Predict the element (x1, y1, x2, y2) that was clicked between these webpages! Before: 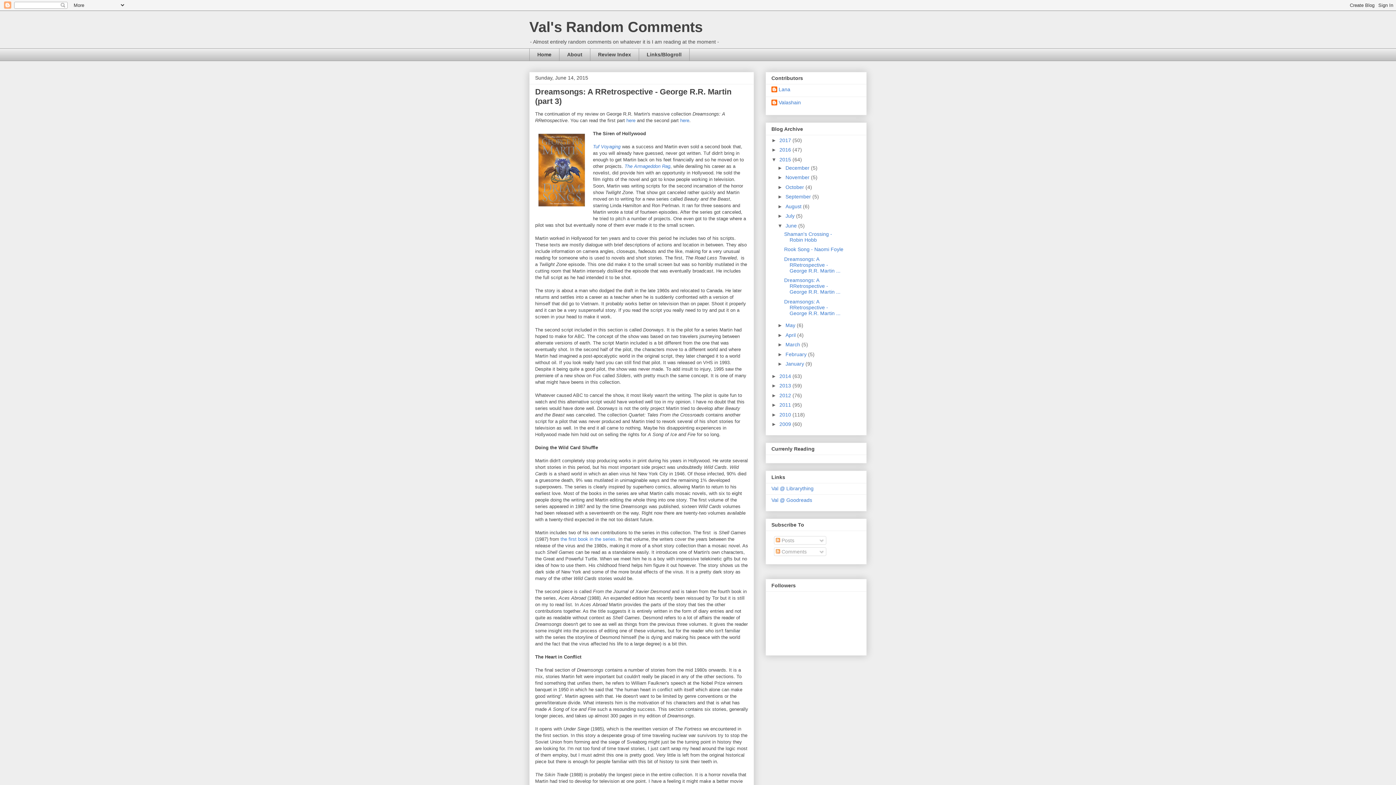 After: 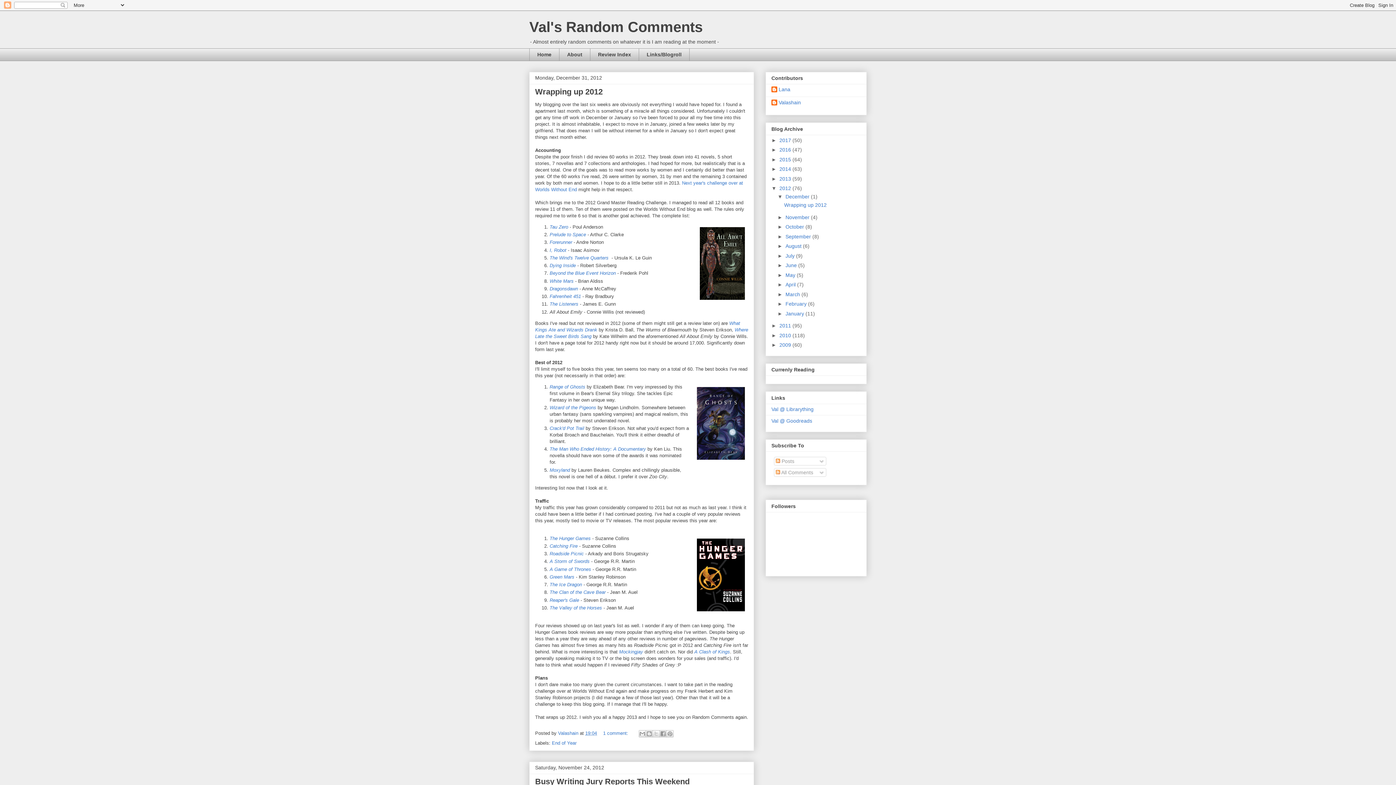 Action: bbox: (779, 392, 792, 398) label: 2012 